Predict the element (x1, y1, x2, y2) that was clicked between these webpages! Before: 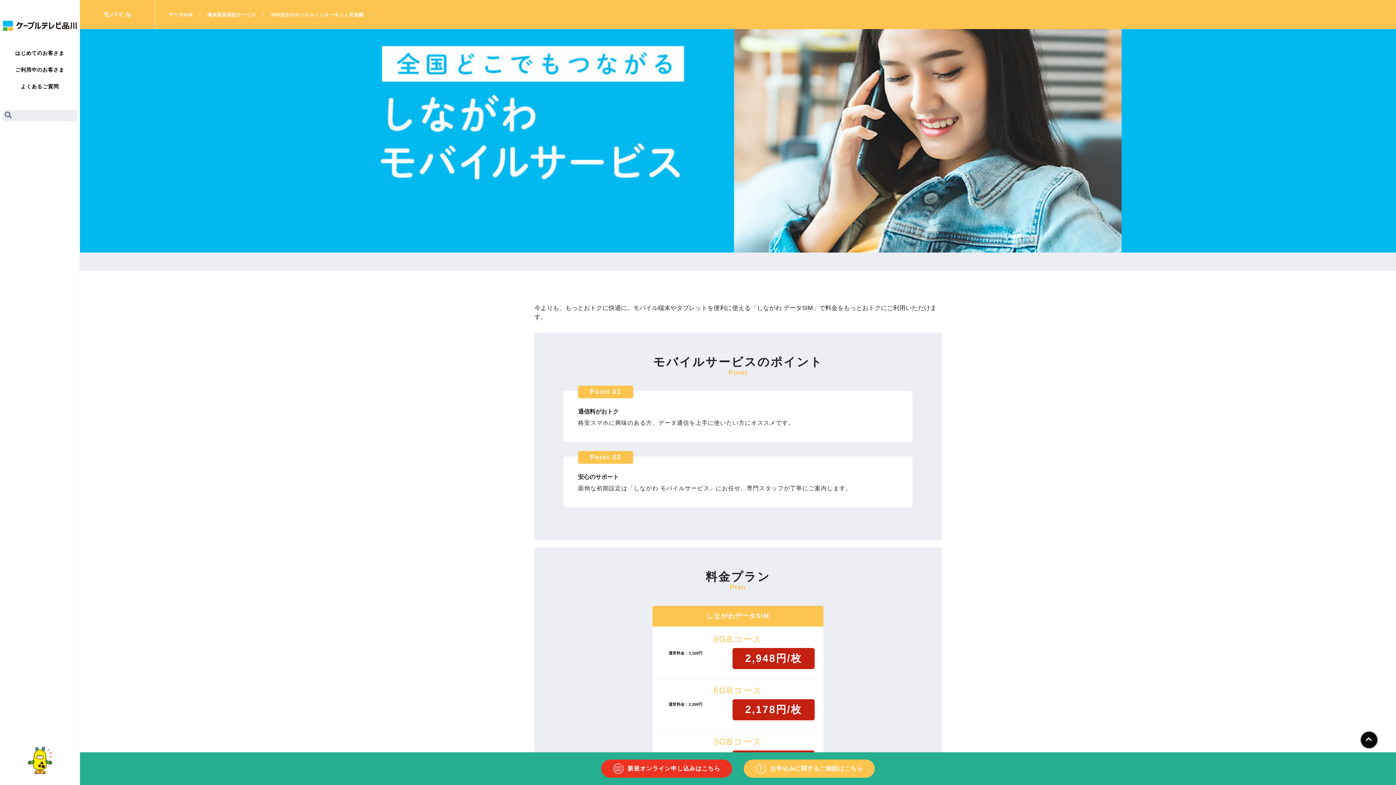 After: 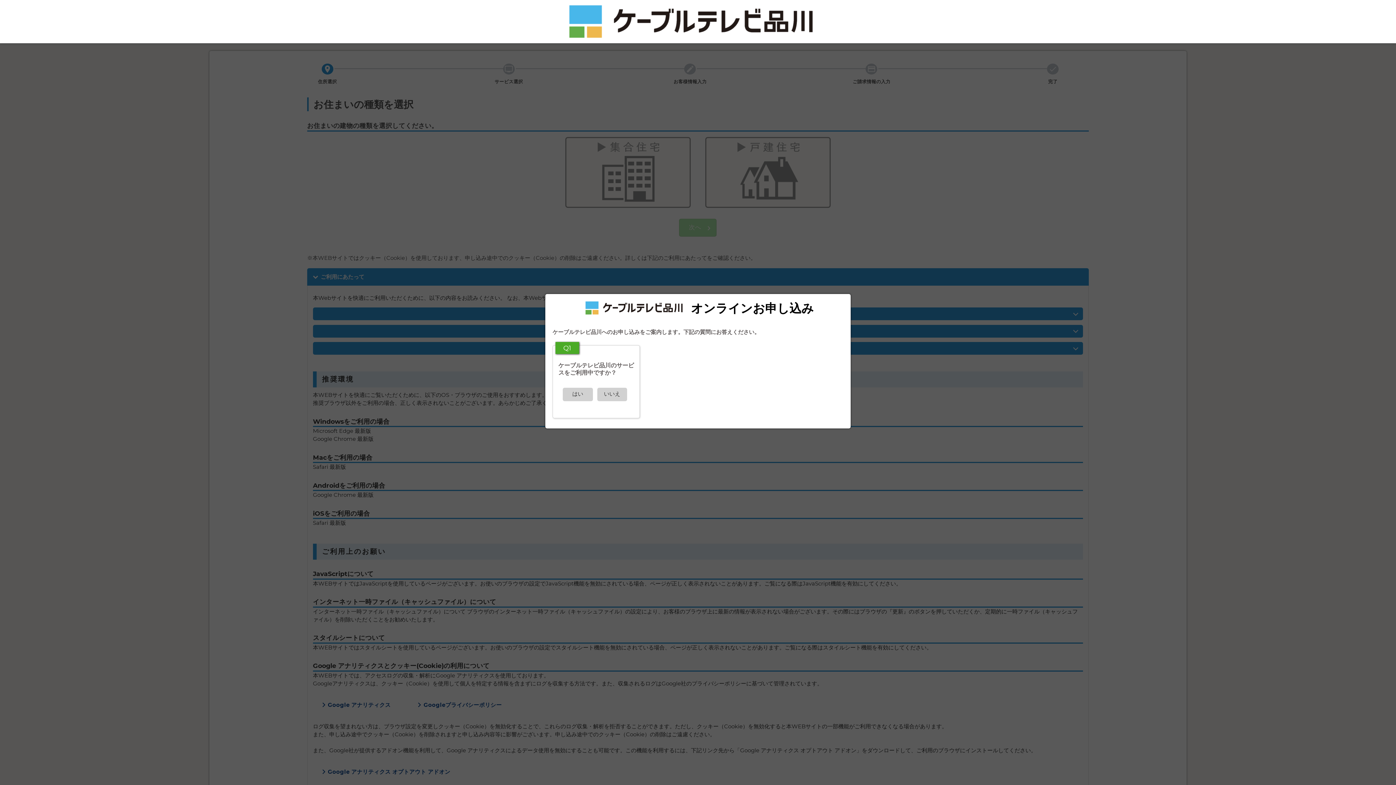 Action: bbox: (601, 760, 732, 778) label: 新規オンライン申し込みはこちら